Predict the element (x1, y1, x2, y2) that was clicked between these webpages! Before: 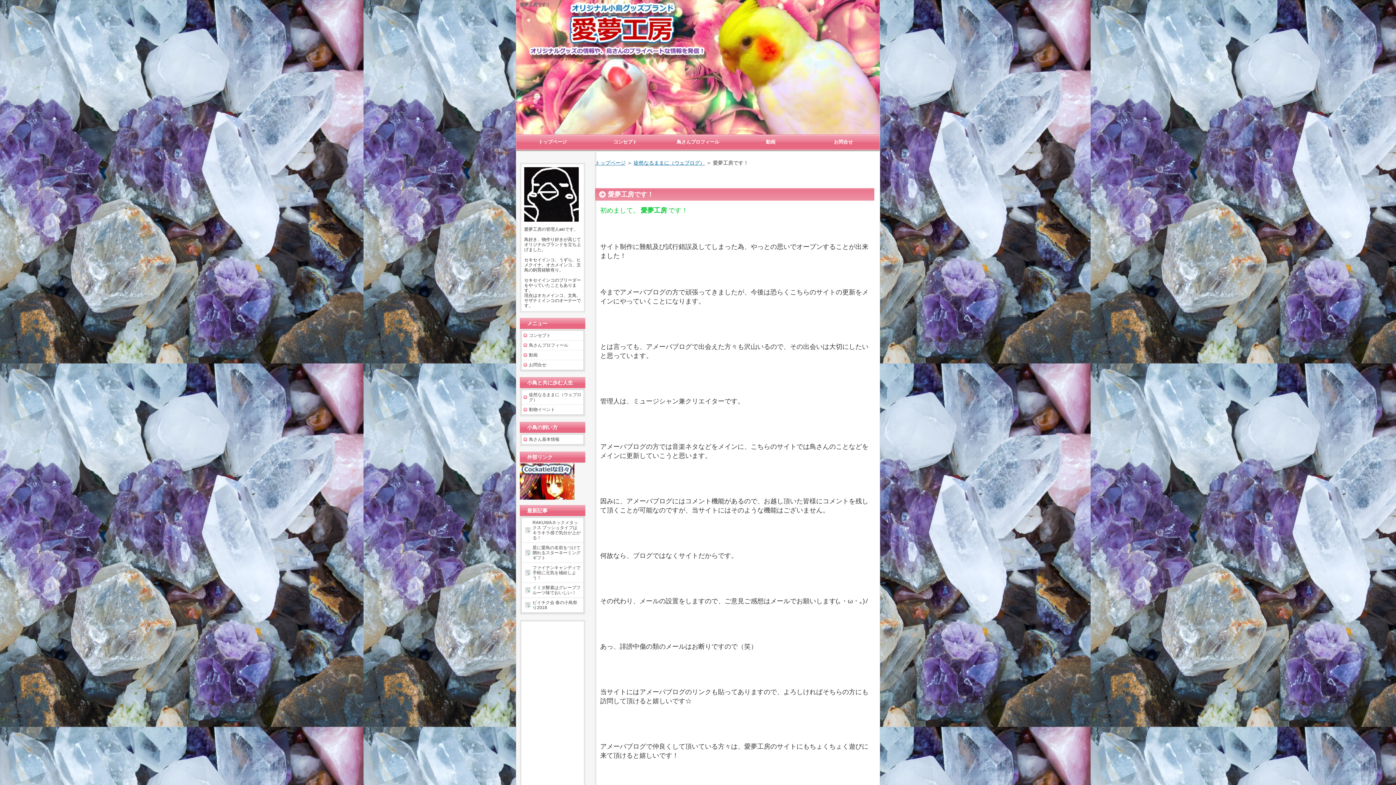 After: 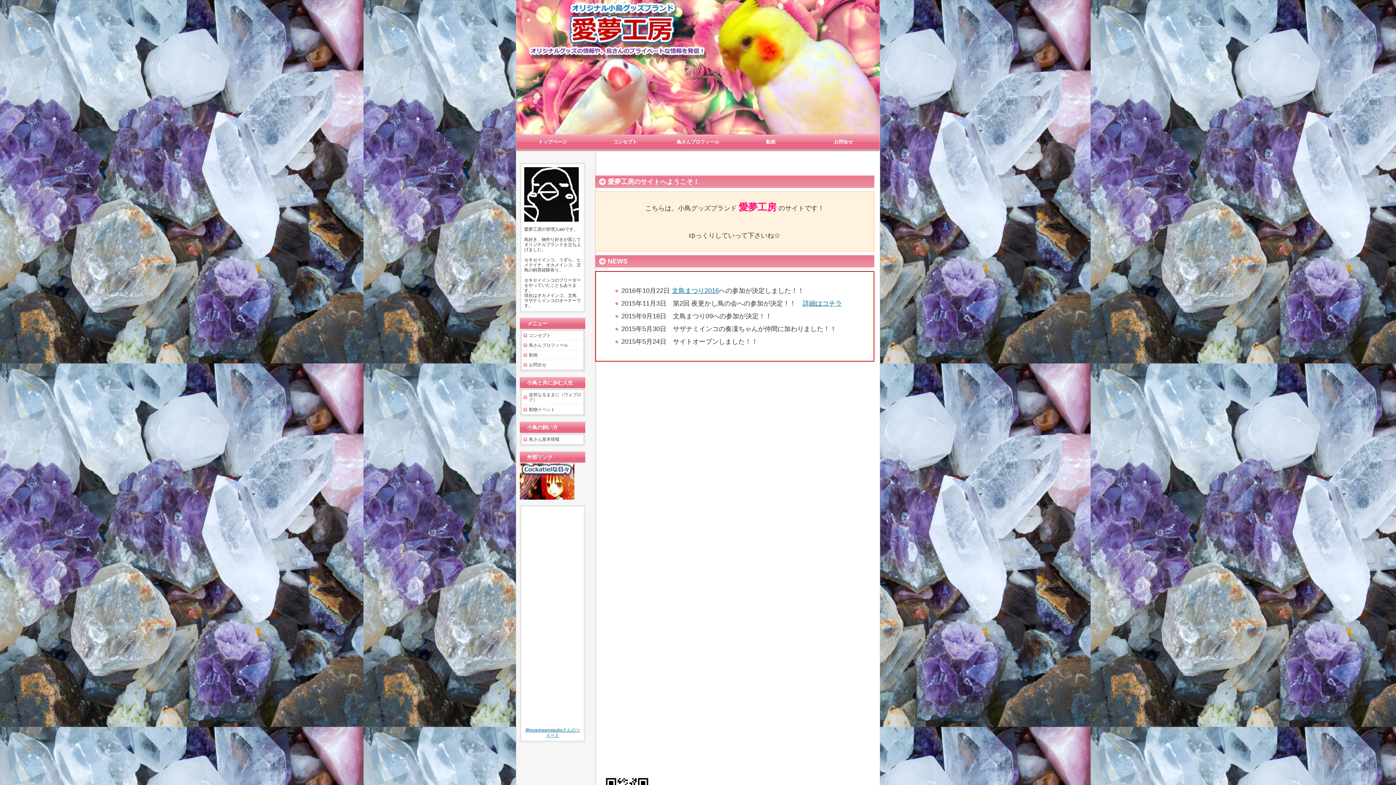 Action: bbox: (595, 160, 625, 165) label: トップページ